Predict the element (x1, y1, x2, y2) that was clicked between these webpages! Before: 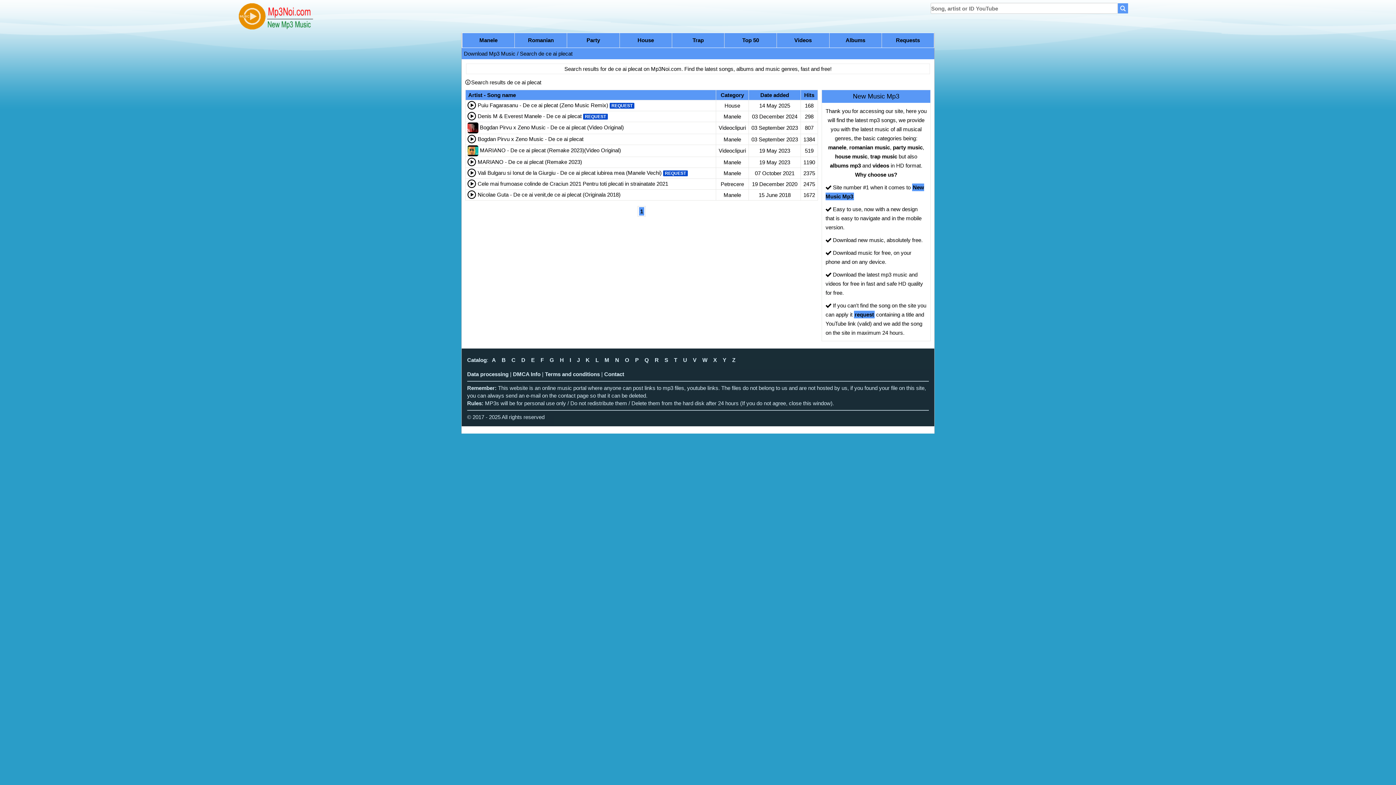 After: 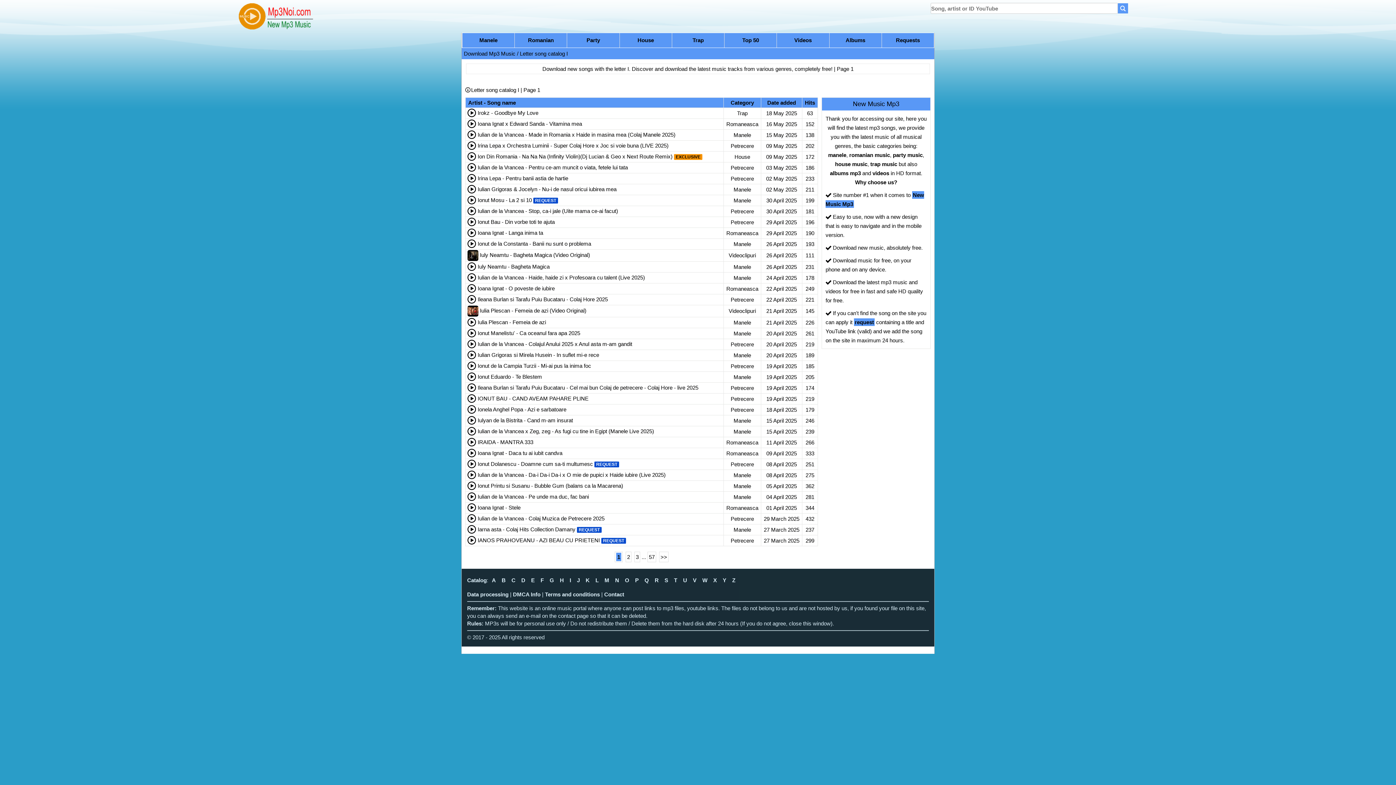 Action: bbox: (569, 356, 572, 364) label: I